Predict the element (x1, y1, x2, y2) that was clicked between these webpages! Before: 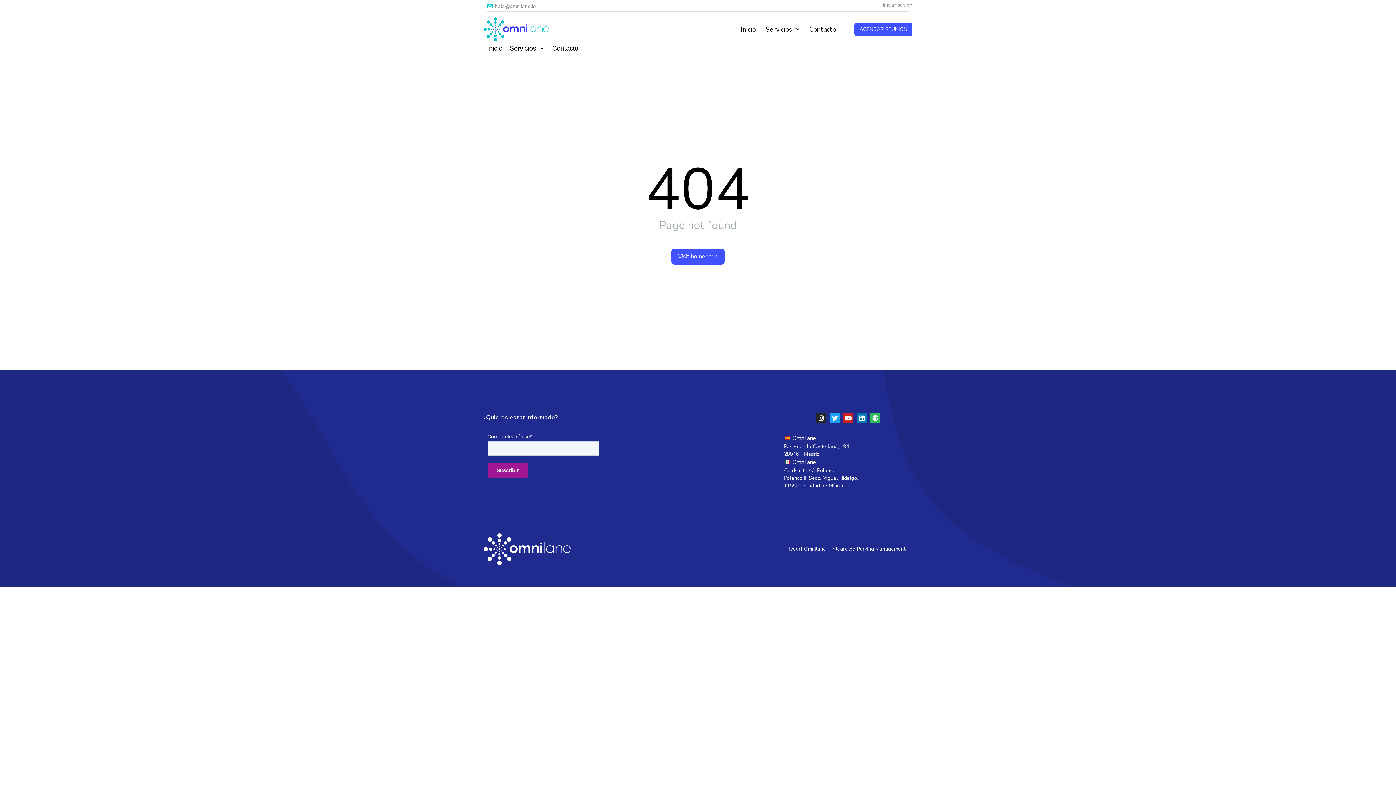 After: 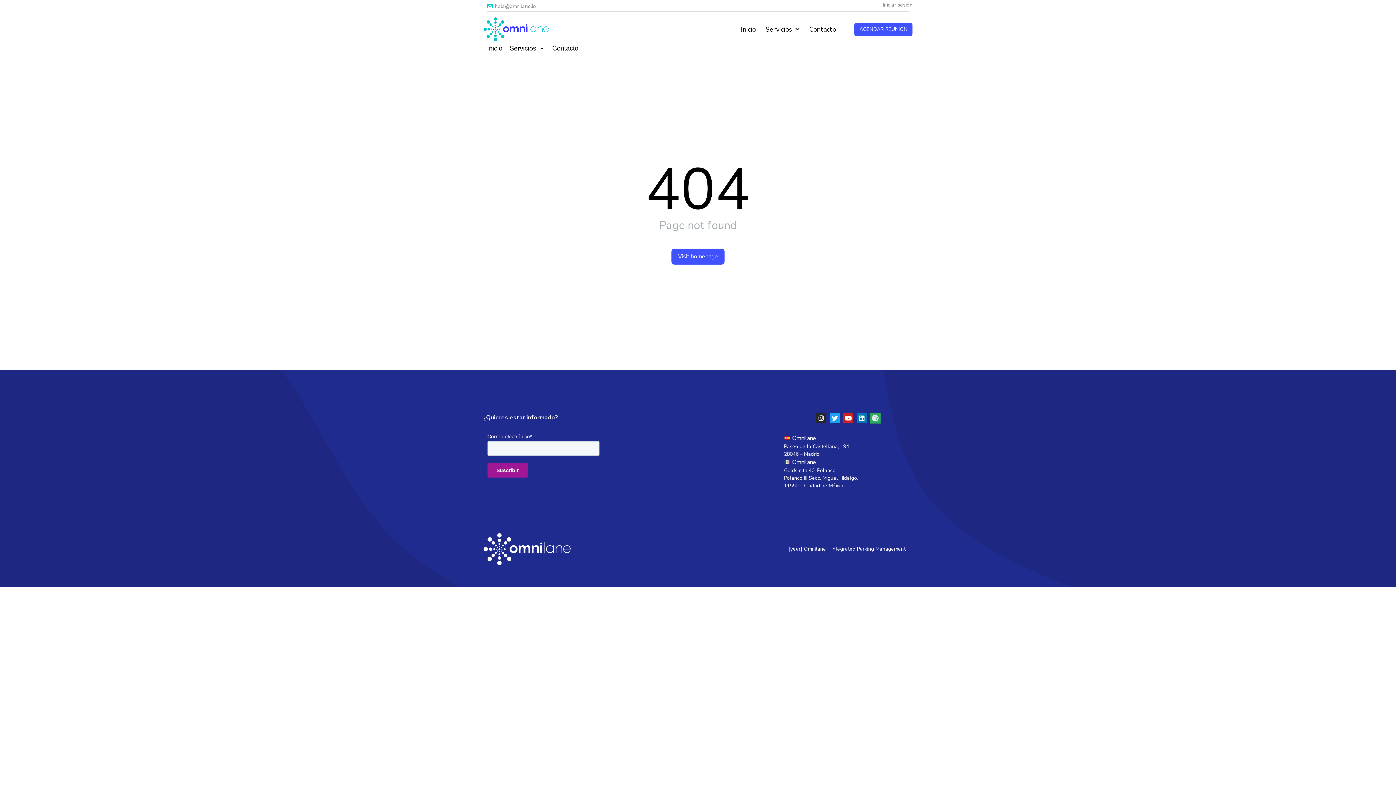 Action: bbox: (870, 413, 880, 423) label: Spotify